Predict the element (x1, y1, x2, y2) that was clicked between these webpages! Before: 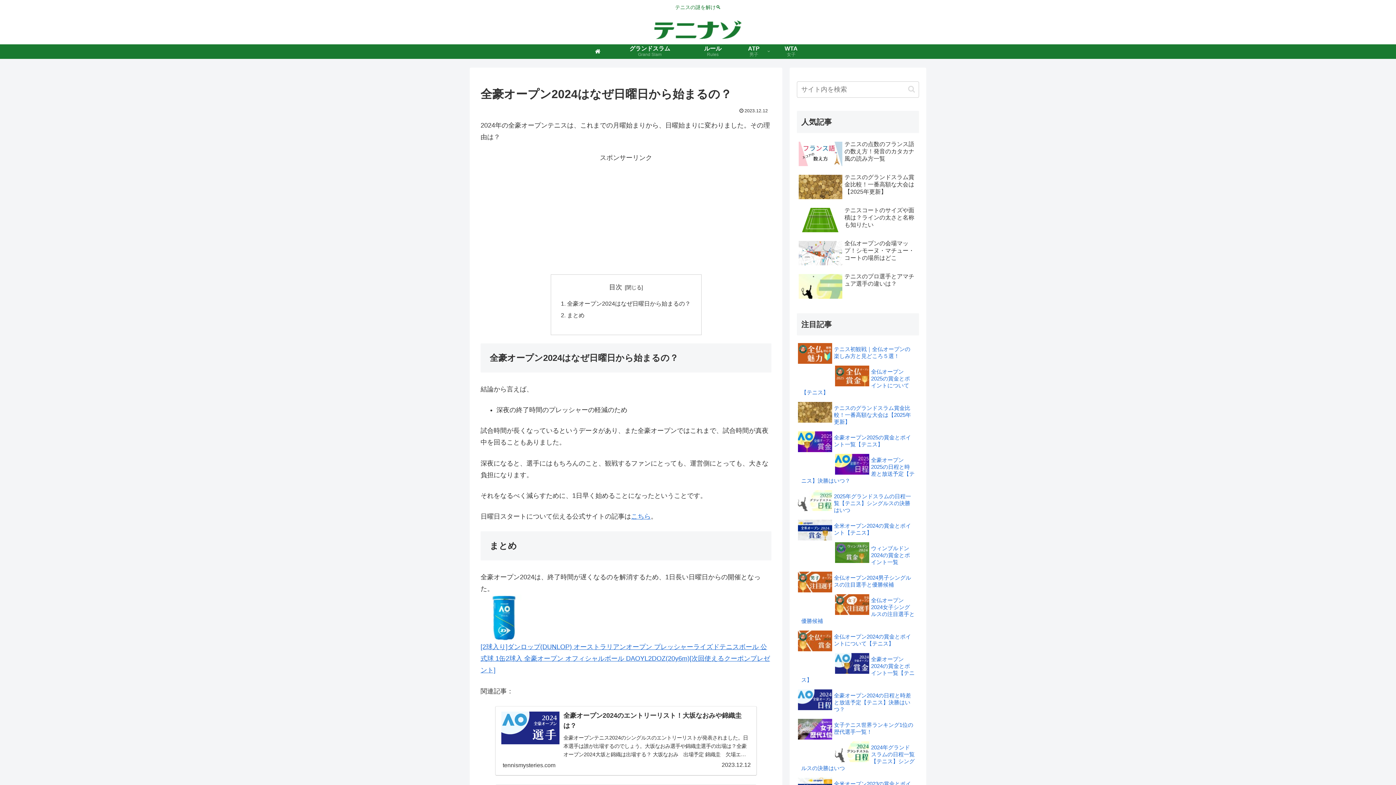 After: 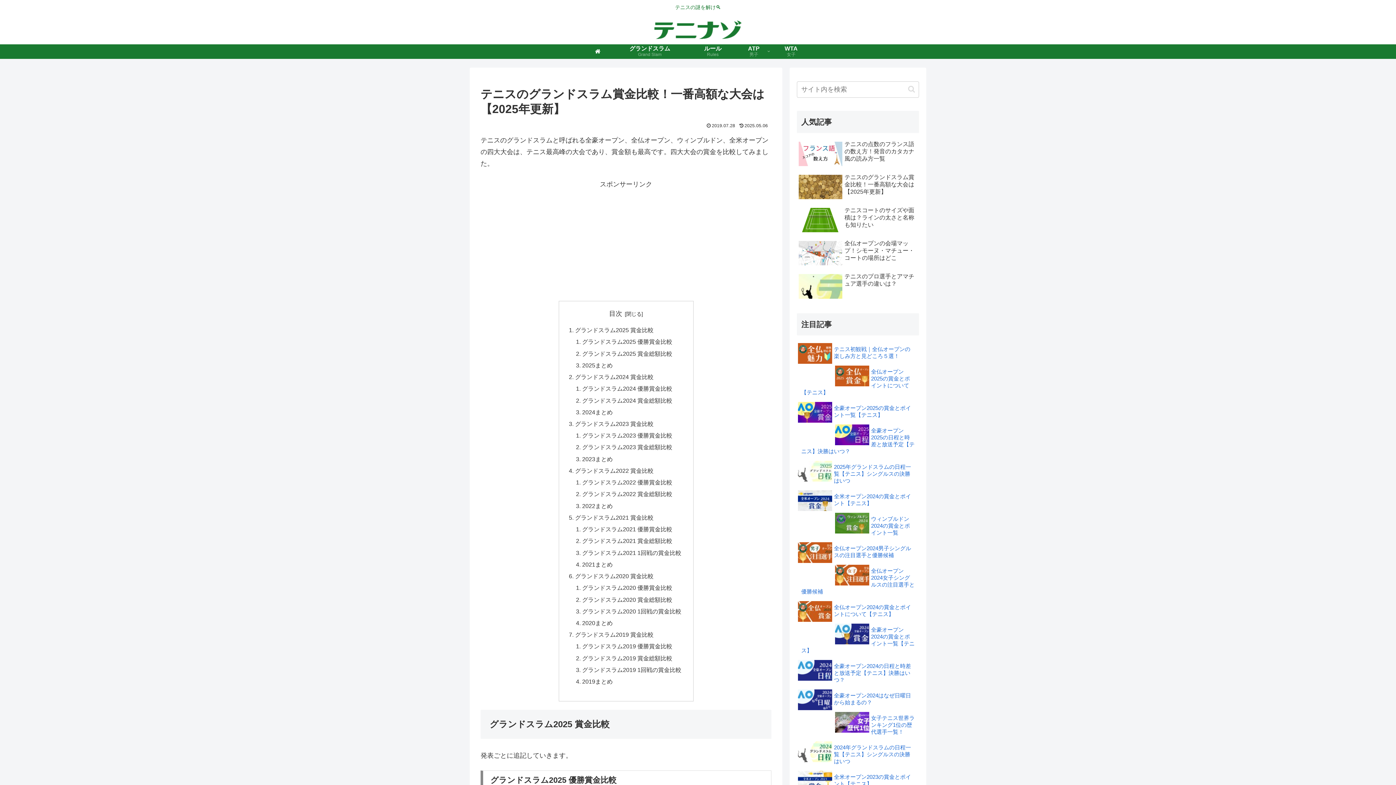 Action: bbox: (834, 405, 911, 425) label: テニスのグランドスラム賞金比較！一番高額な大会は【2025年更新】